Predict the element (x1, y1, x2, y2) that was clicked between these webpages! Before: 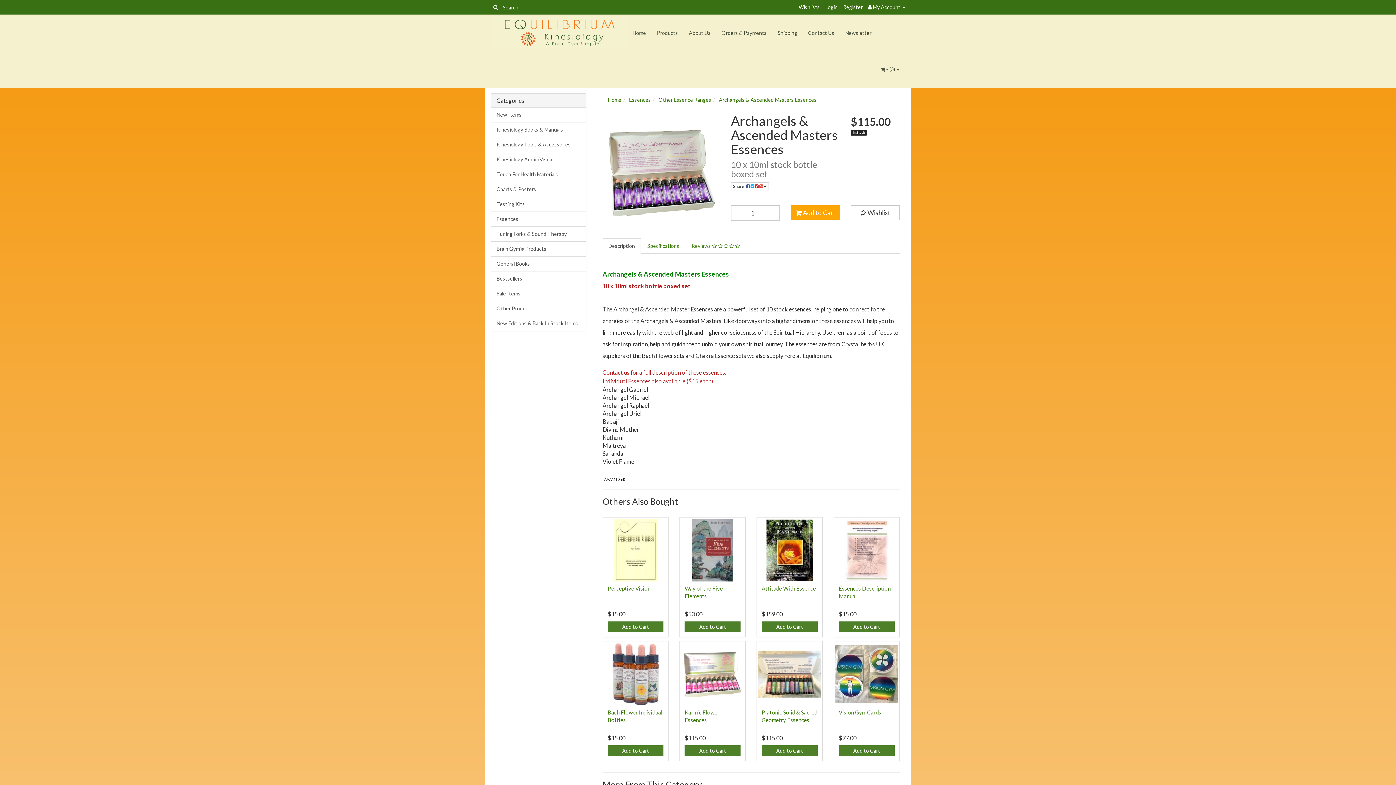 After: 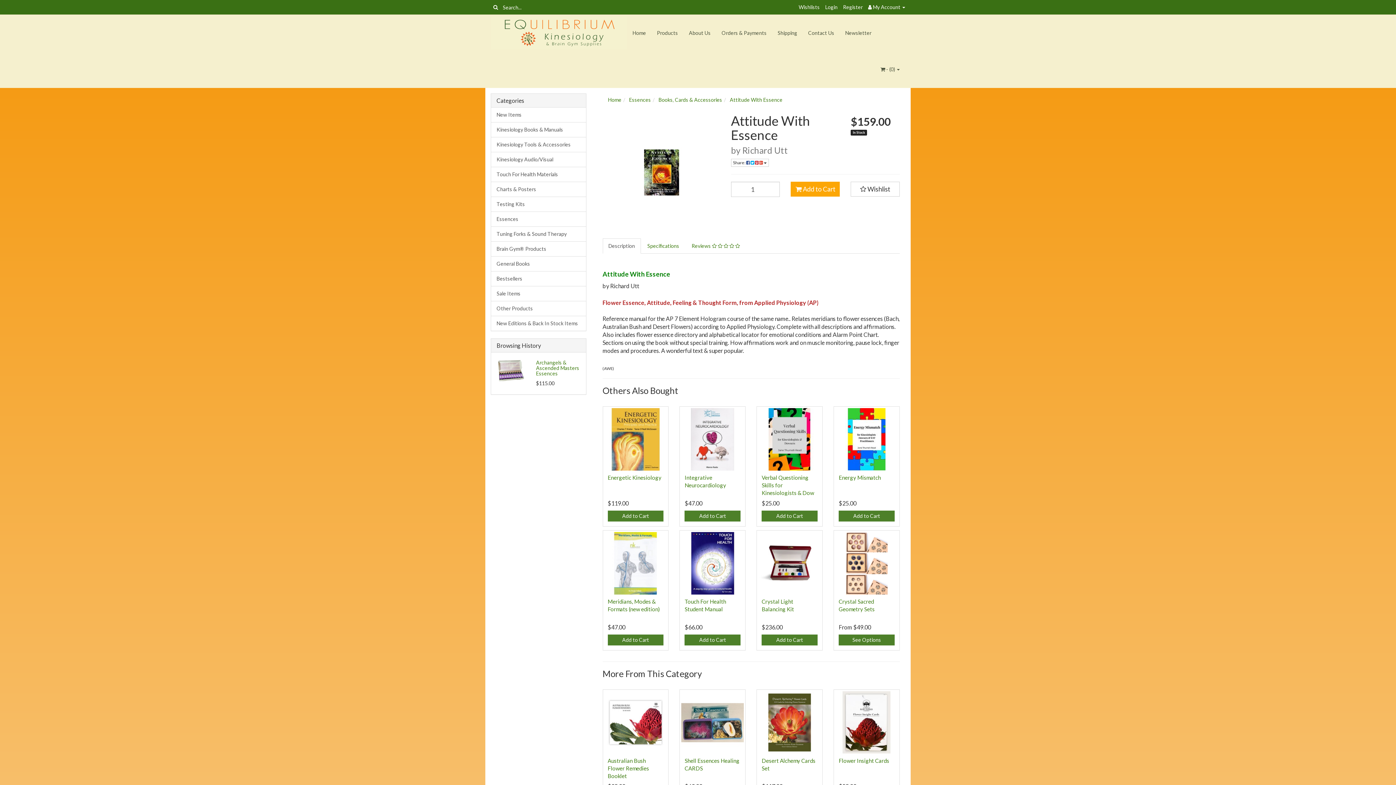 Action: bbox: (758, 519, 821, 581)